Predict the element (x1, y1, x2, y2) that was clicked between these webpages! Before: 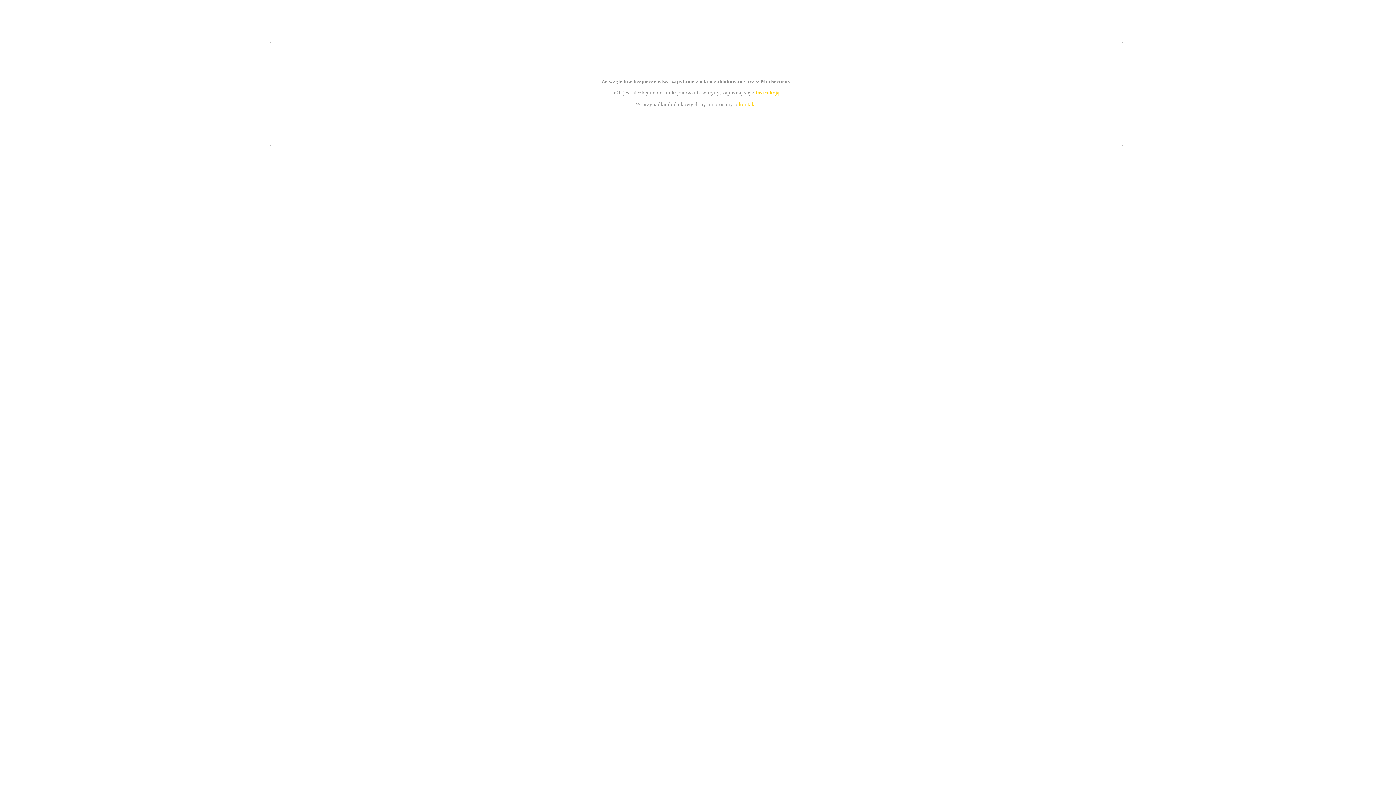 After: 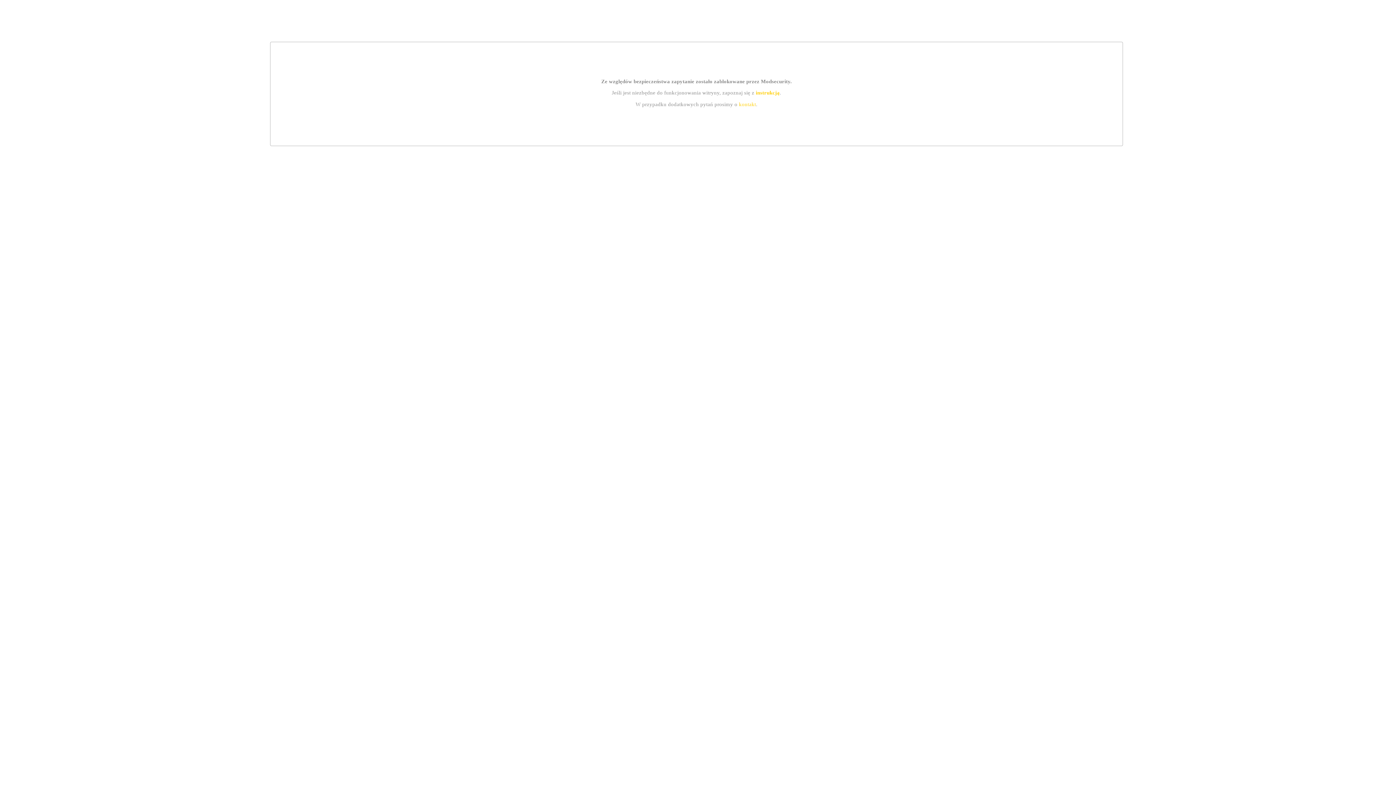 Action: bbox: (755, 89, 779, 95) label: instrukcją